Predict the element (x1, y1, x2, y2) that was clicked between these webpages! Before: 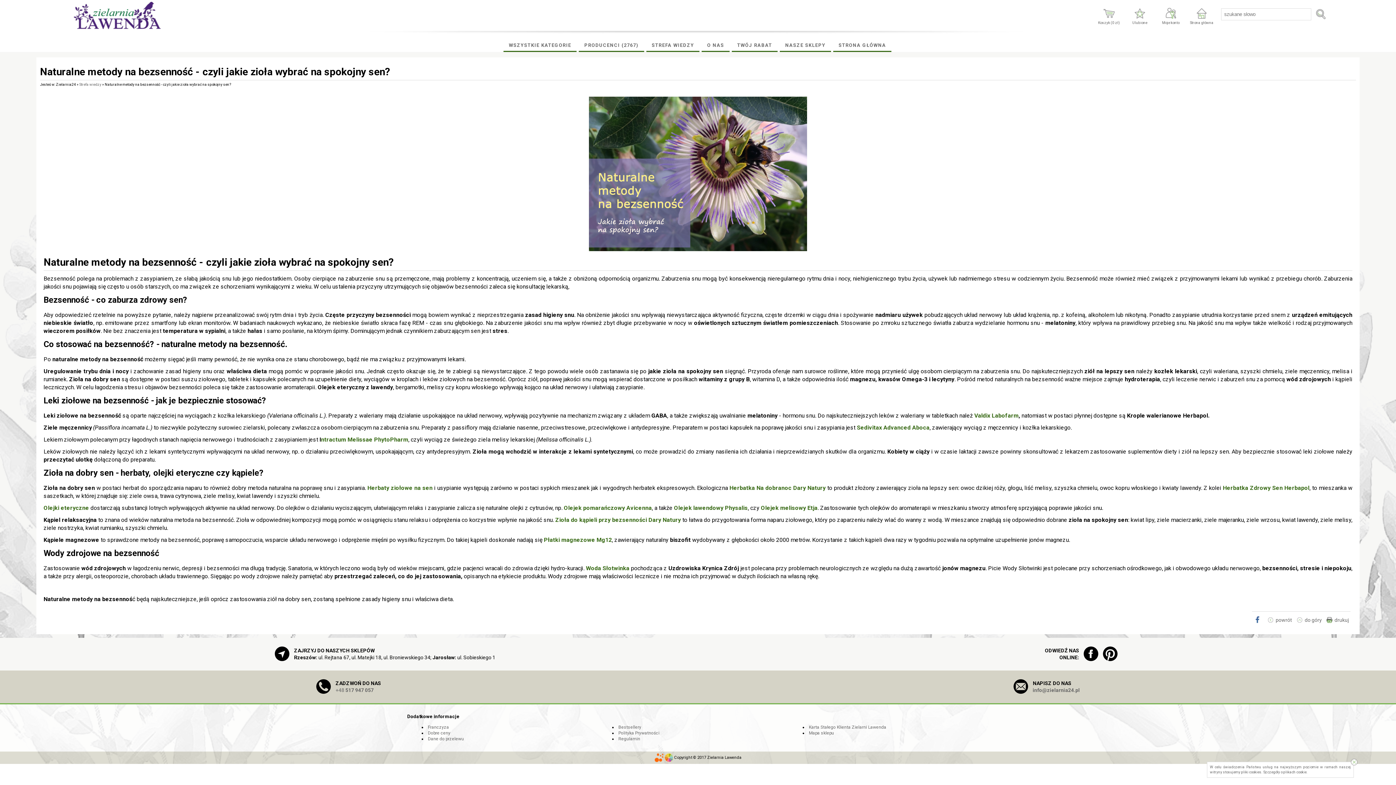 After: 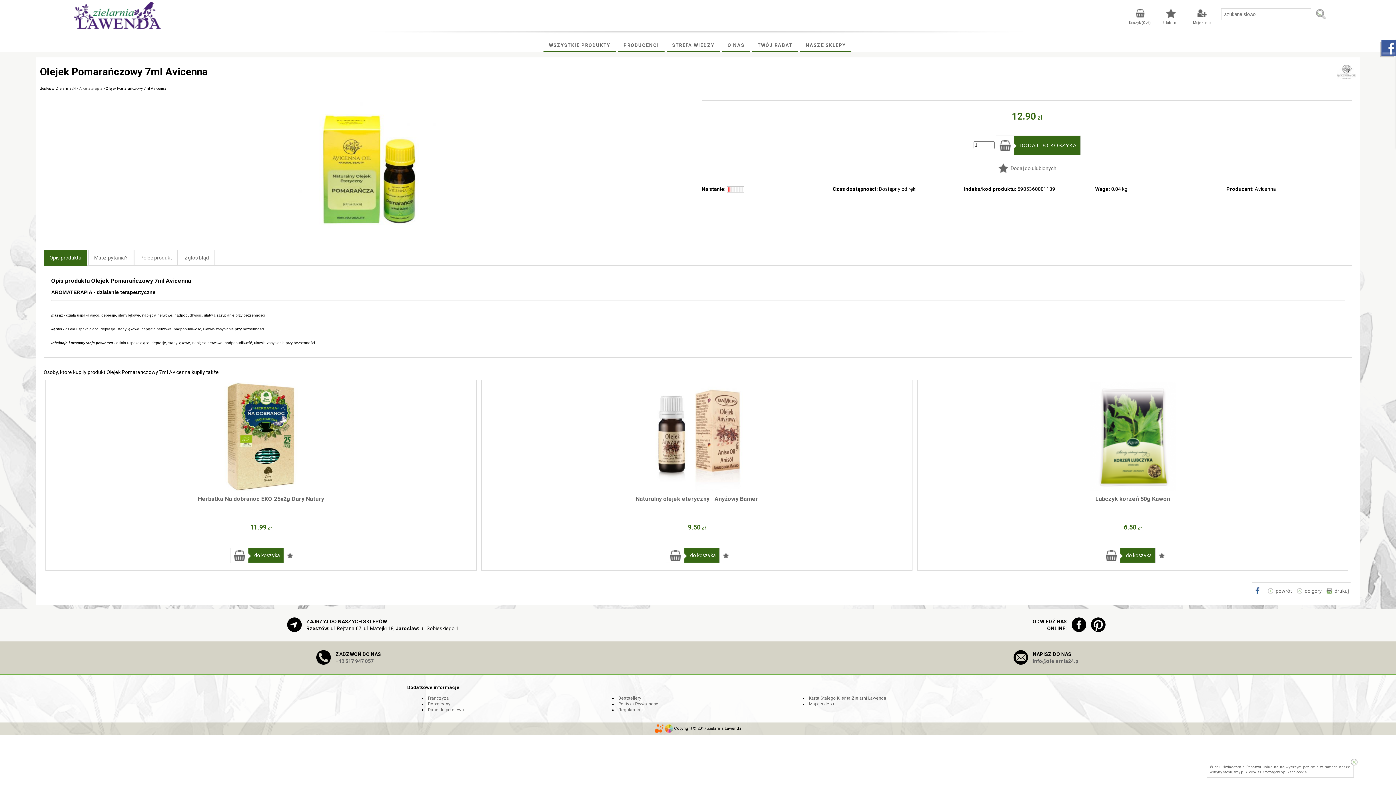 Action: label: Olejek pomarańczowy Avicenna bbox: (564, 505, 652, 511)